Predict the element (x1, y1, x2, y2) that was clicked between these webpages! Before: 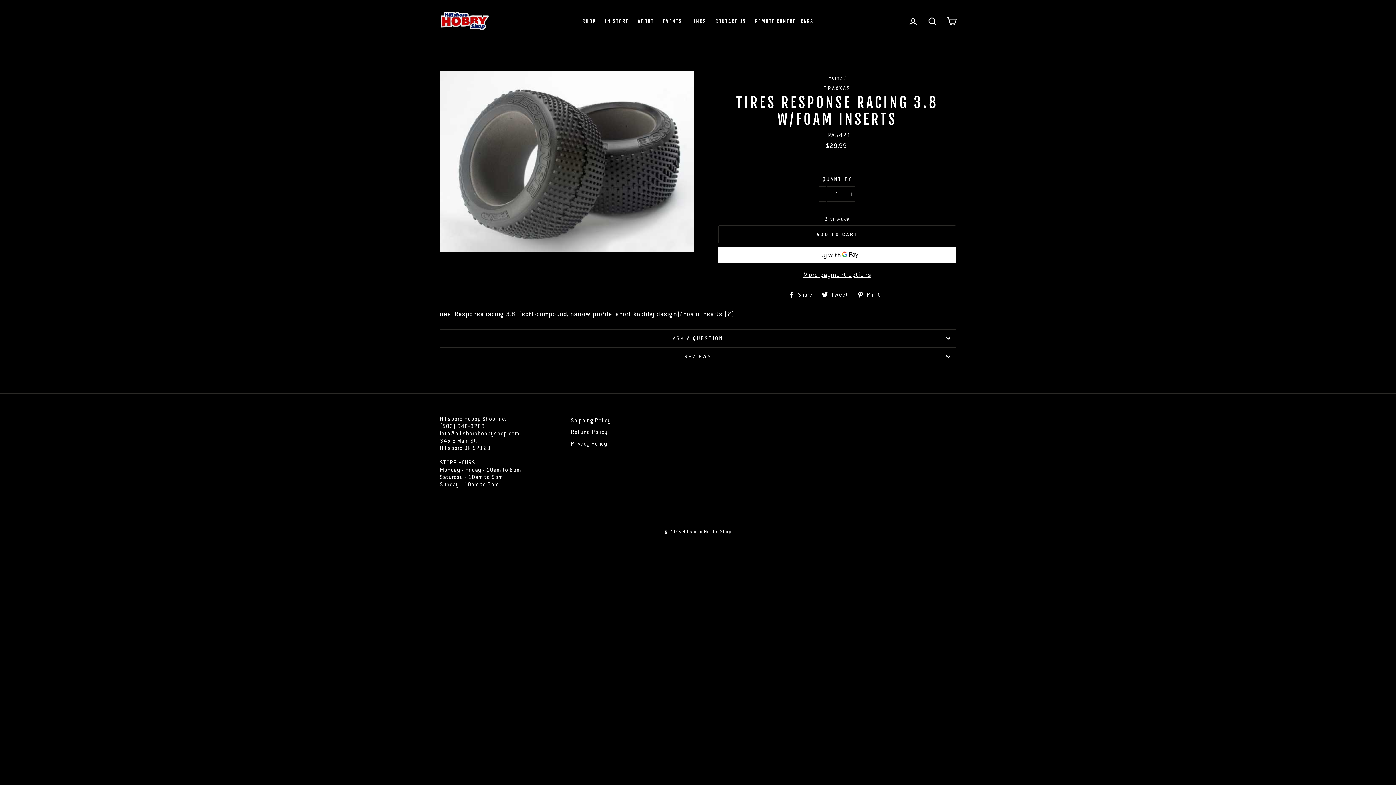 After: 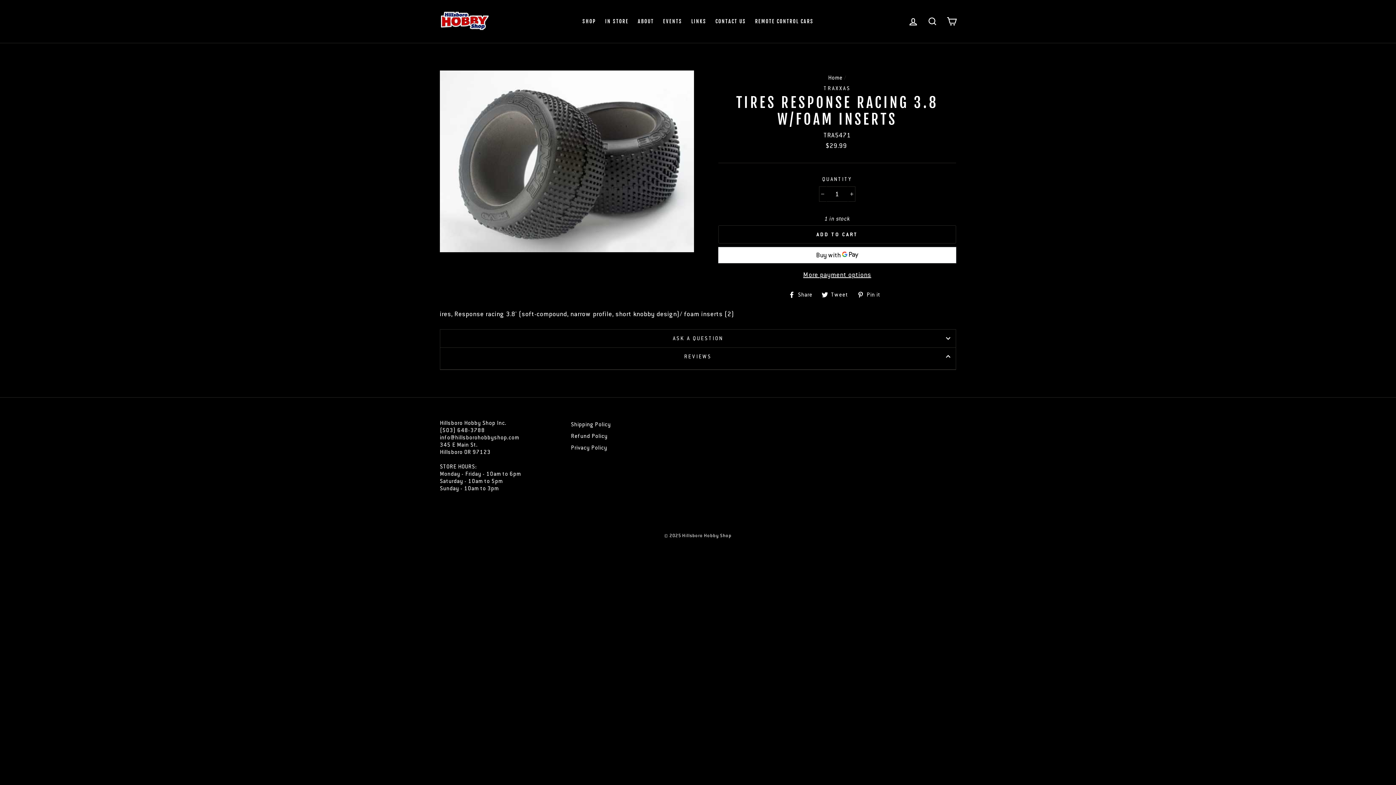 Action: bbox: (440, 347, 956, 365) label: REVIEWS